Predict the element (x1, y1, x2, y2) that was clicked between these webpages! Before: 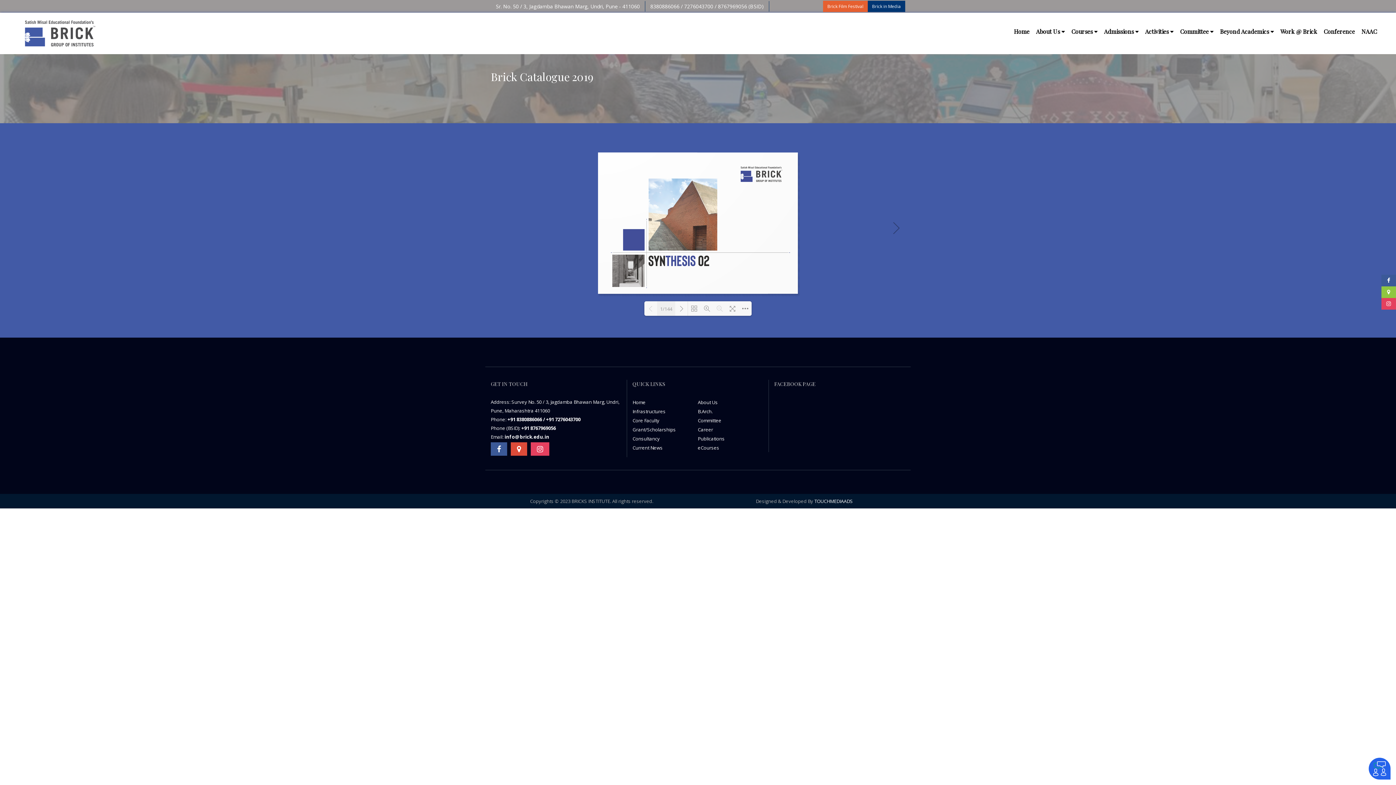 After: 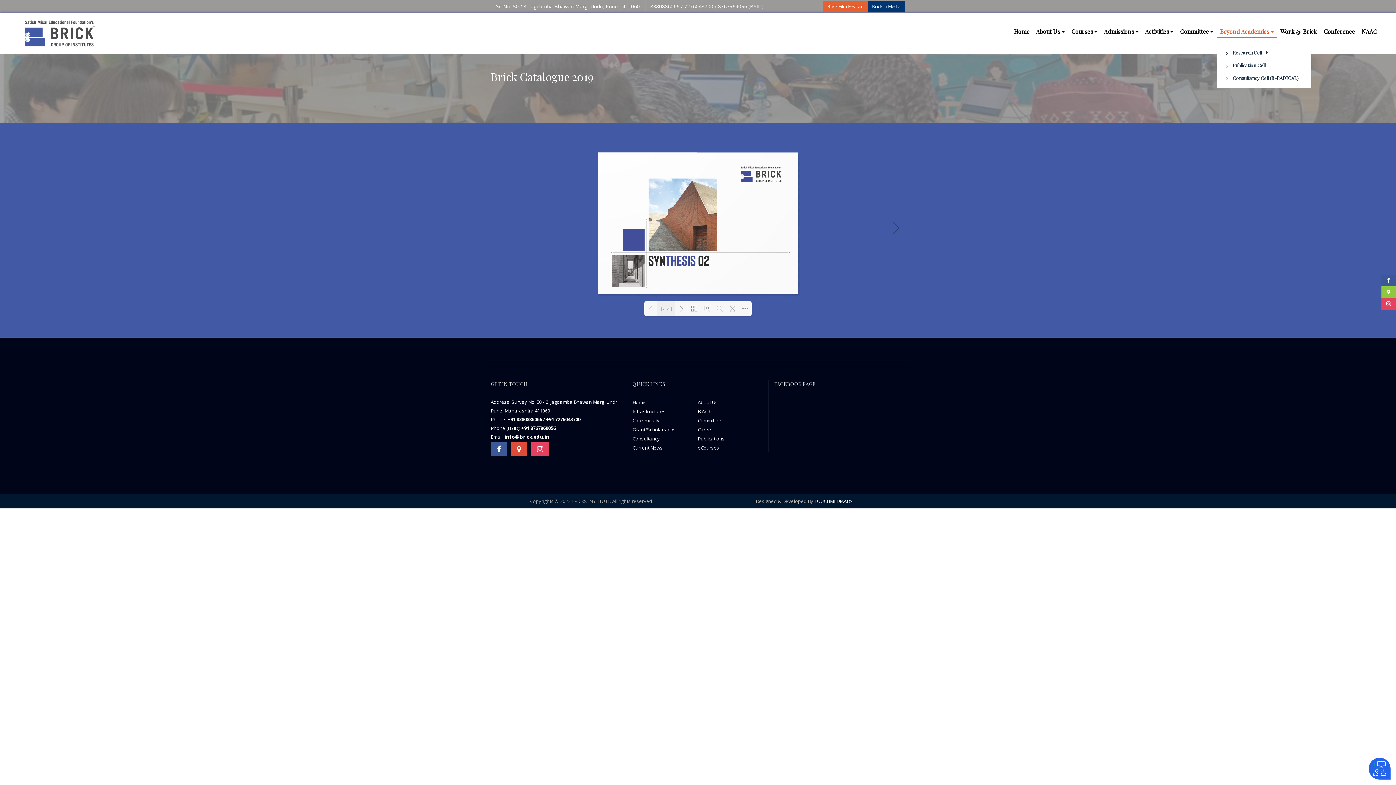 Action: bbox: (1217, 20, 1277, 42) label: Beyond Academics 